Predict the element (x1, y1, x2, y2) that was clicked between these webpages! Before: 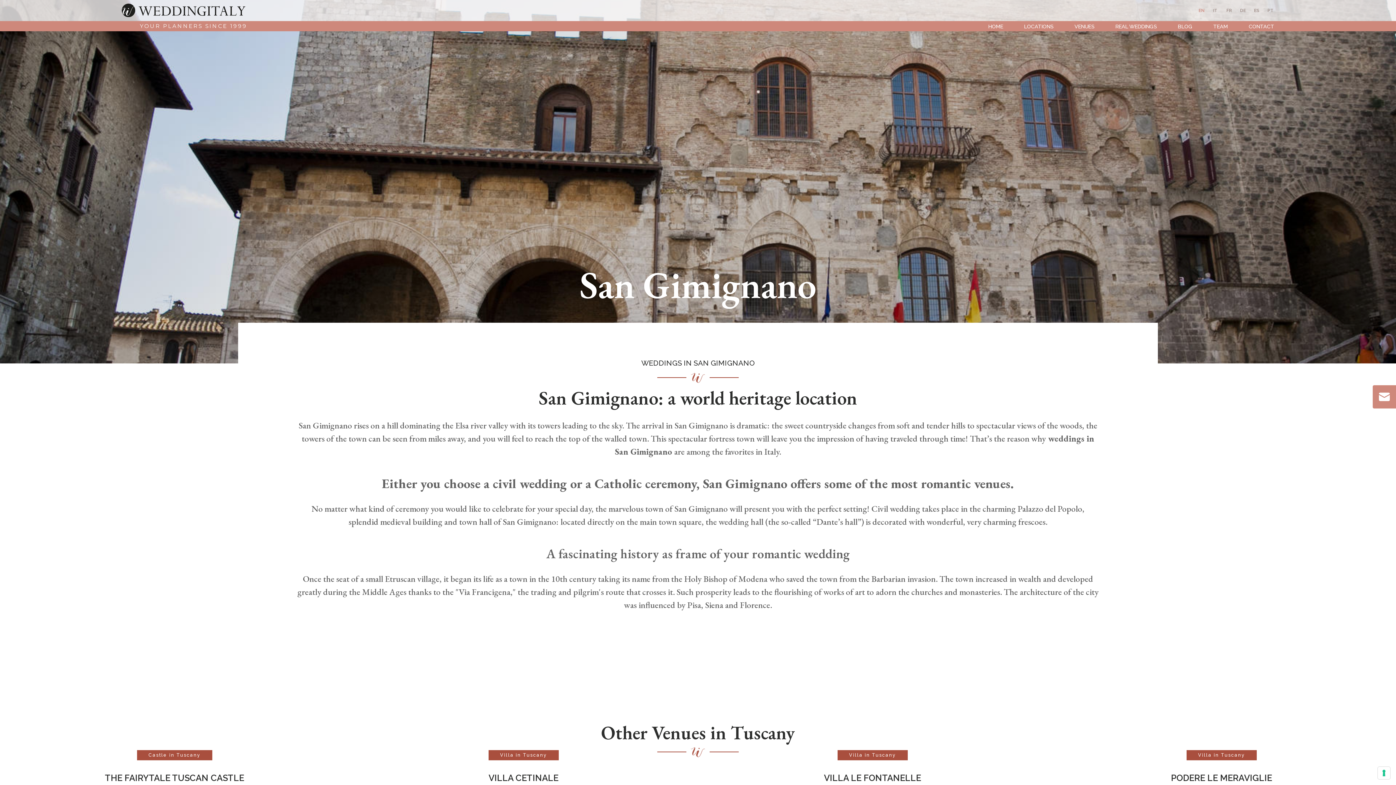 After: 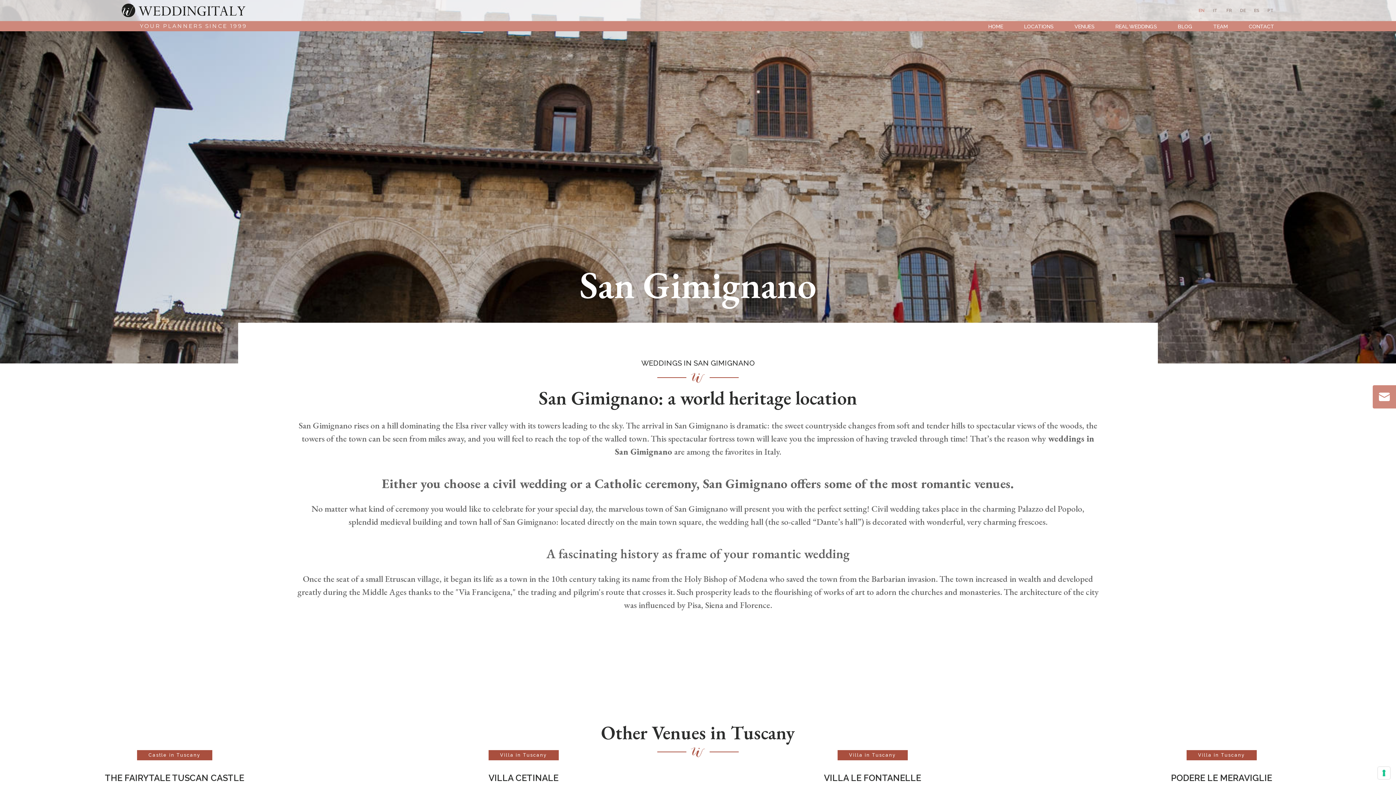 Action: label: EN bbox: (1198, 6, 1205, 14)